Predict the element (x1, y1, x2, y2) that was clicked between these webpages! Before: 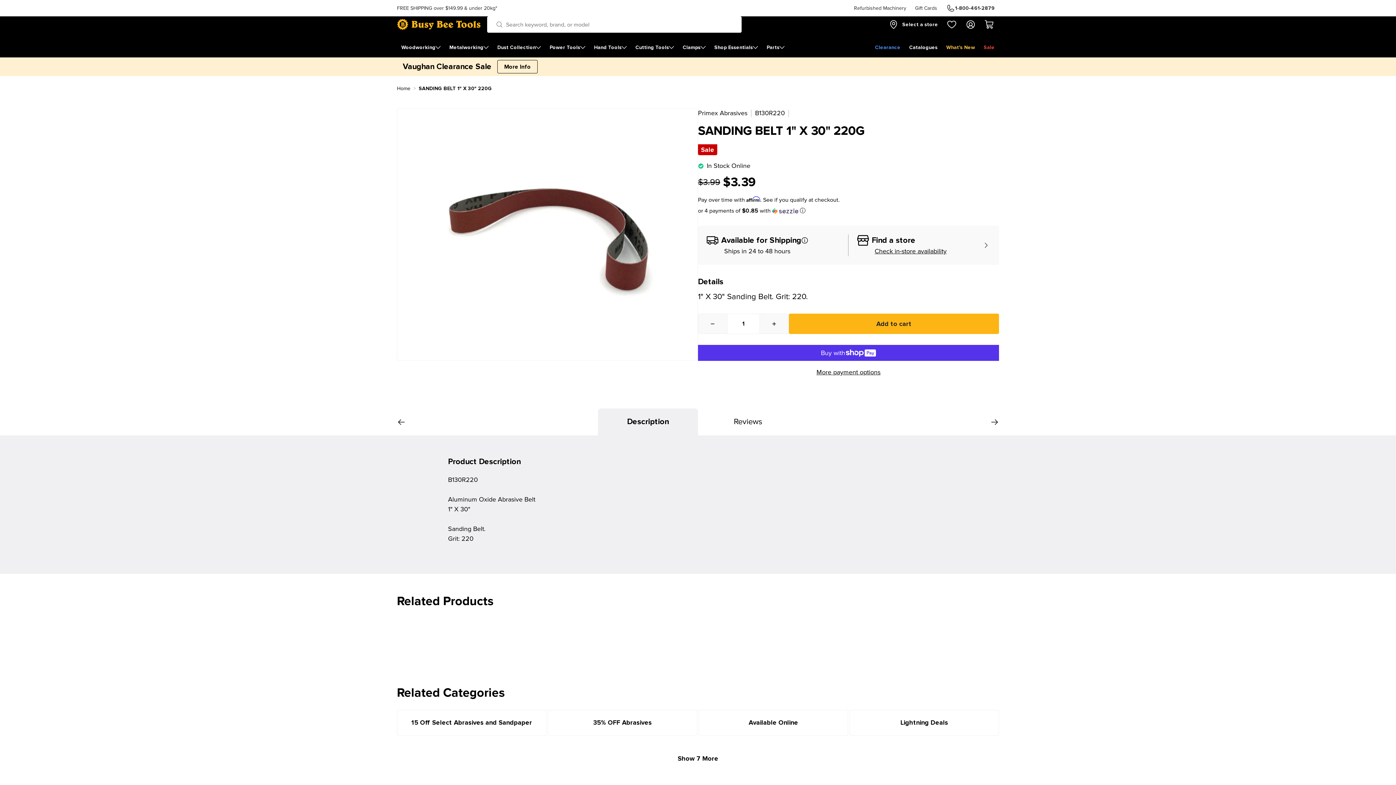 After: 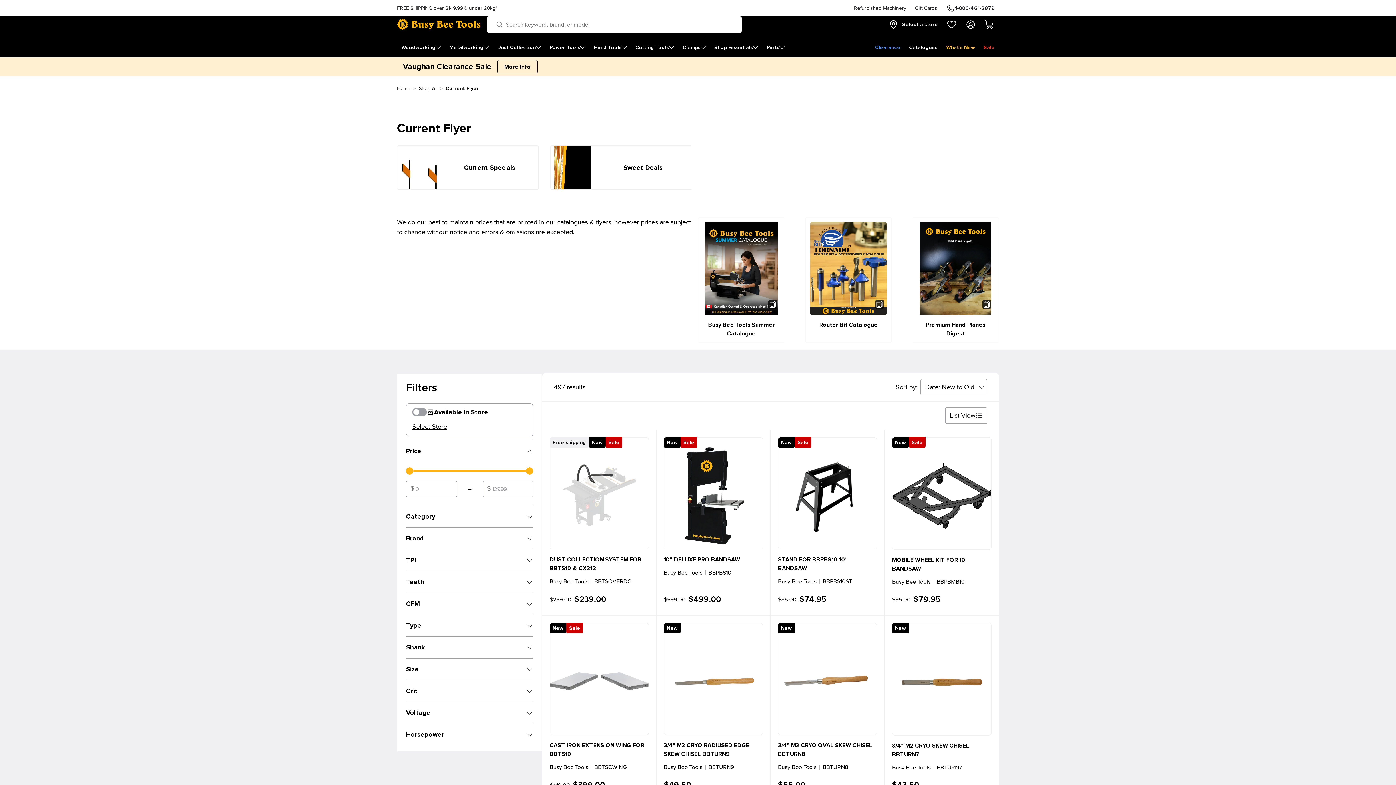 Action: bbox: (905, 40, 942, 54) label: Catalogues